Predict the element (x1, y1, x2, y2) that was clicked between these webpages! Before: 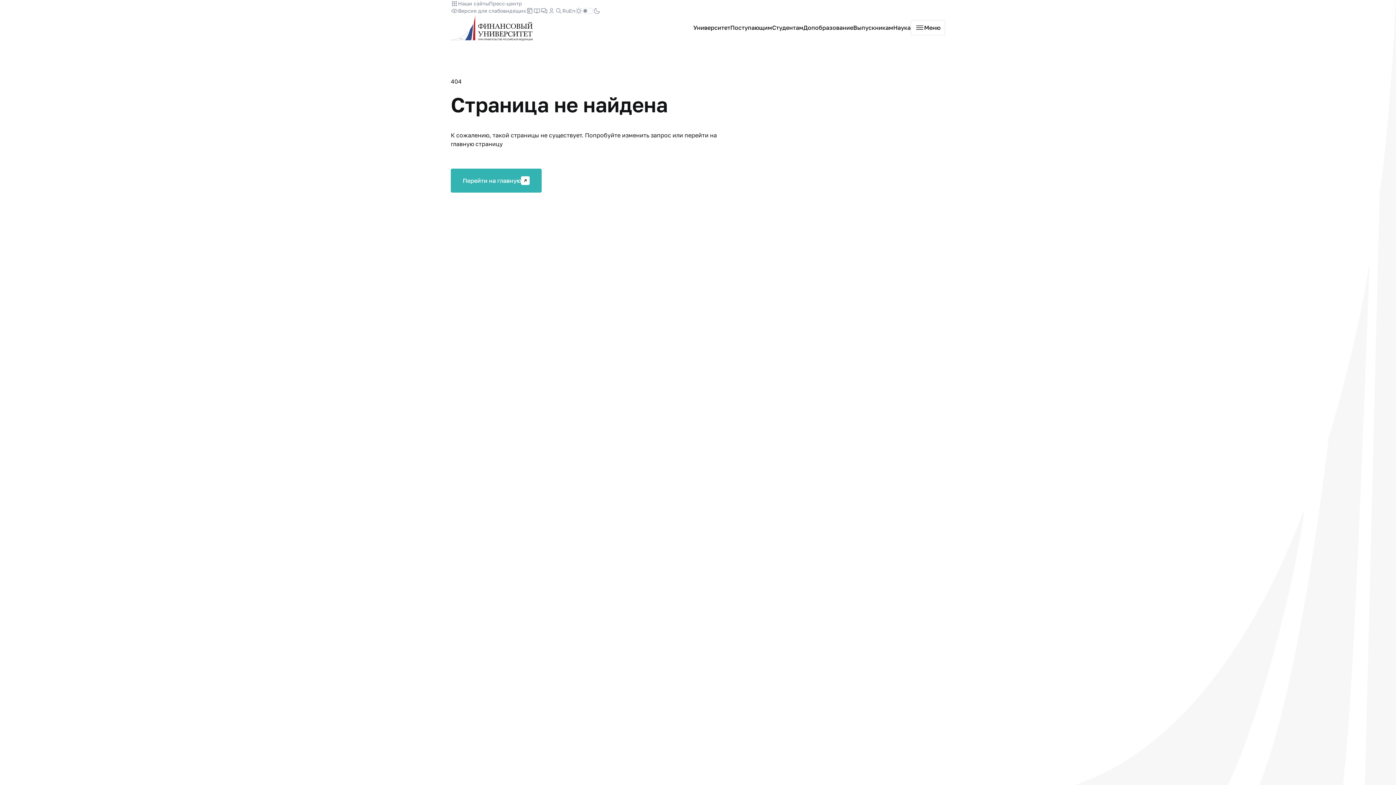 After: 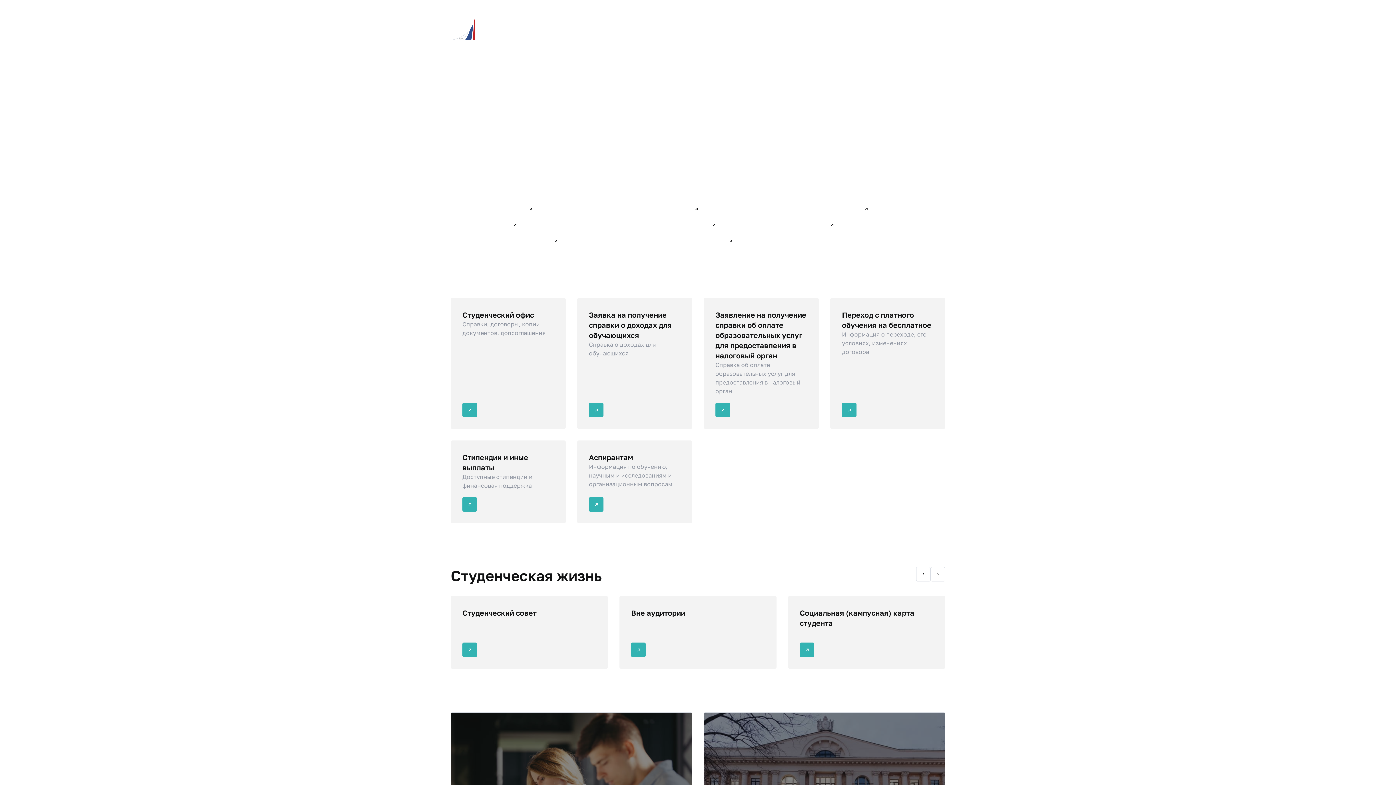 Action: bbox: (772, 23, 803, 32) label: Студентам